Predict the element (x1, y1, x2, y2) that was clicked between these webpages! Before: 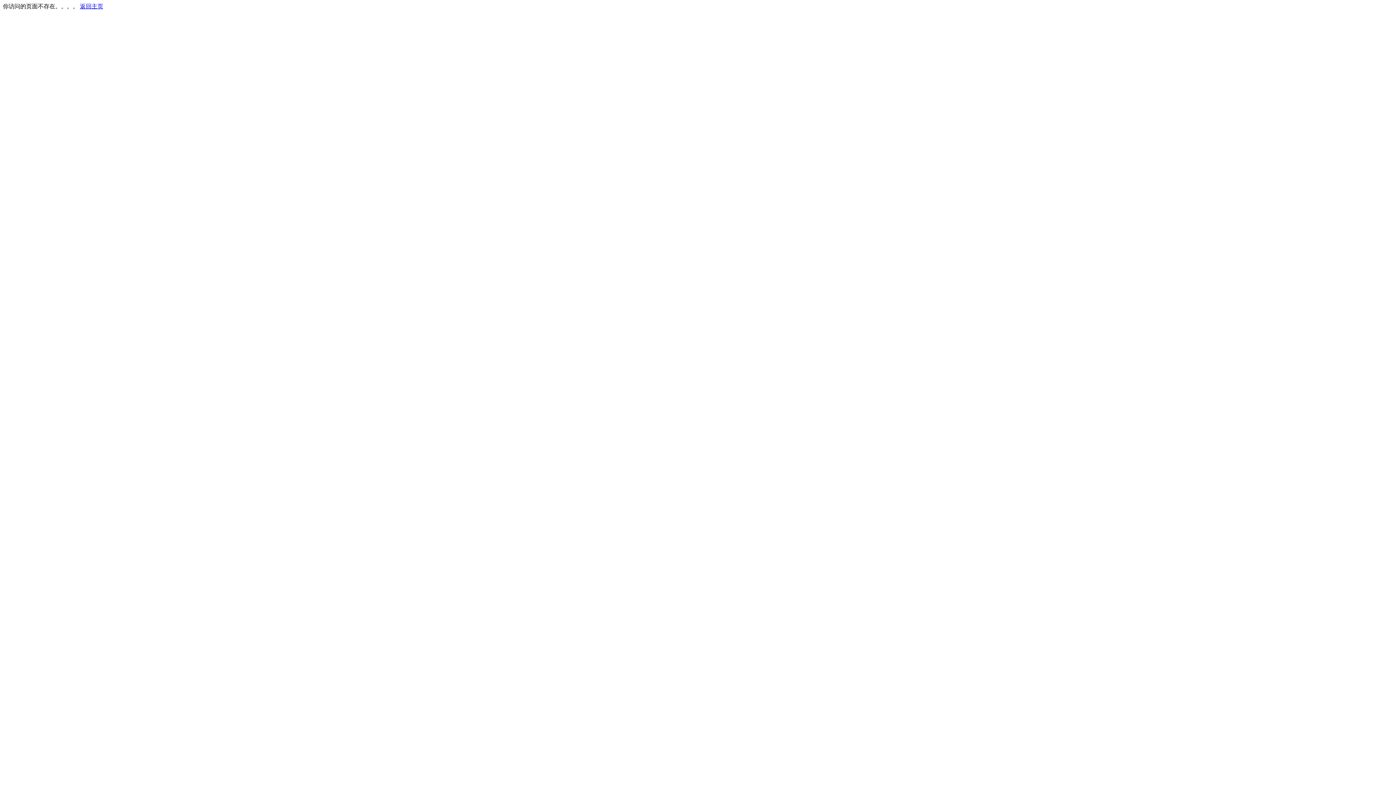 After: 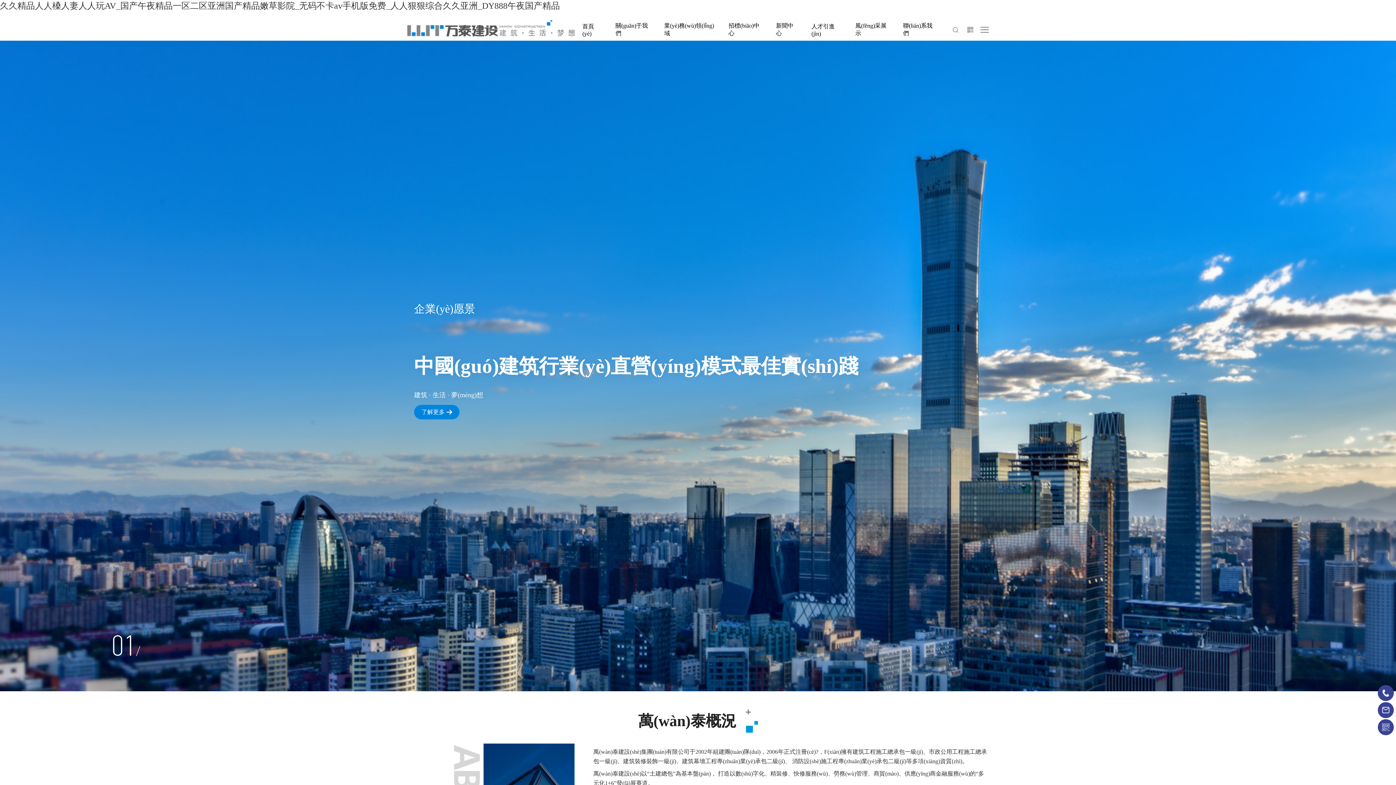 Action: bbox: (80, 3, 103, 9) label: 返回主页